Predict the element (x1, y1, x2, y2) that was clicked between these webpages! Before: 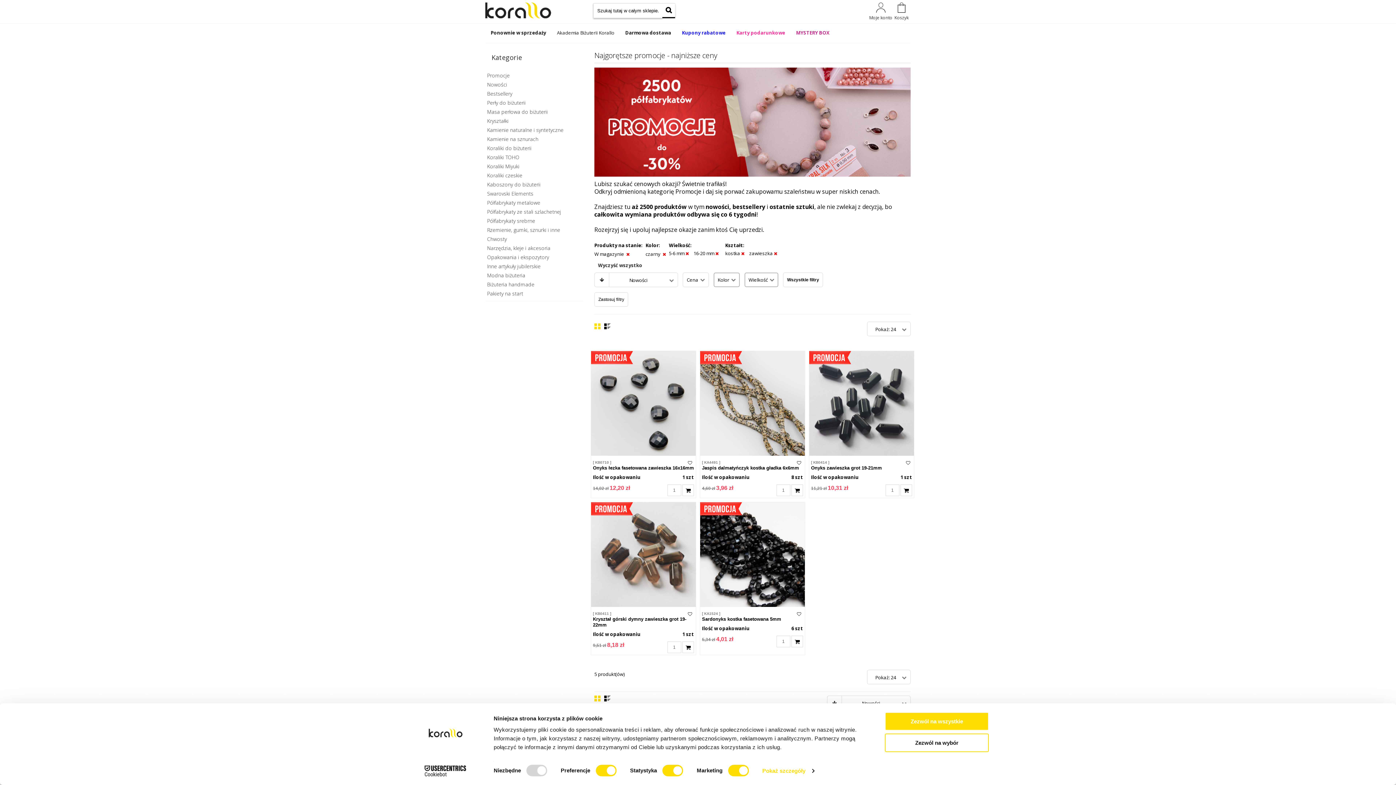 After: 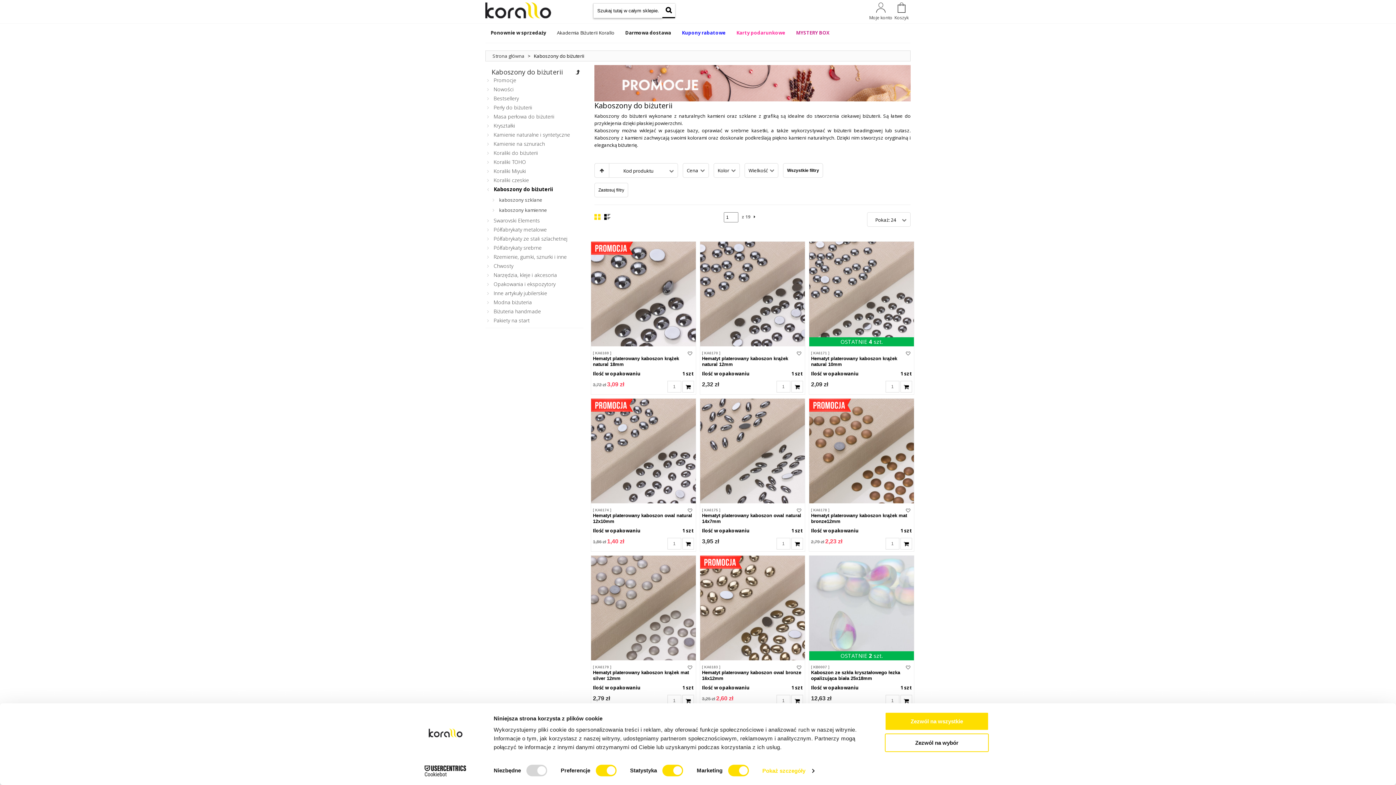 Action: bbox: (487, 181, 540, 188) label: Kaboszony do biżuterii